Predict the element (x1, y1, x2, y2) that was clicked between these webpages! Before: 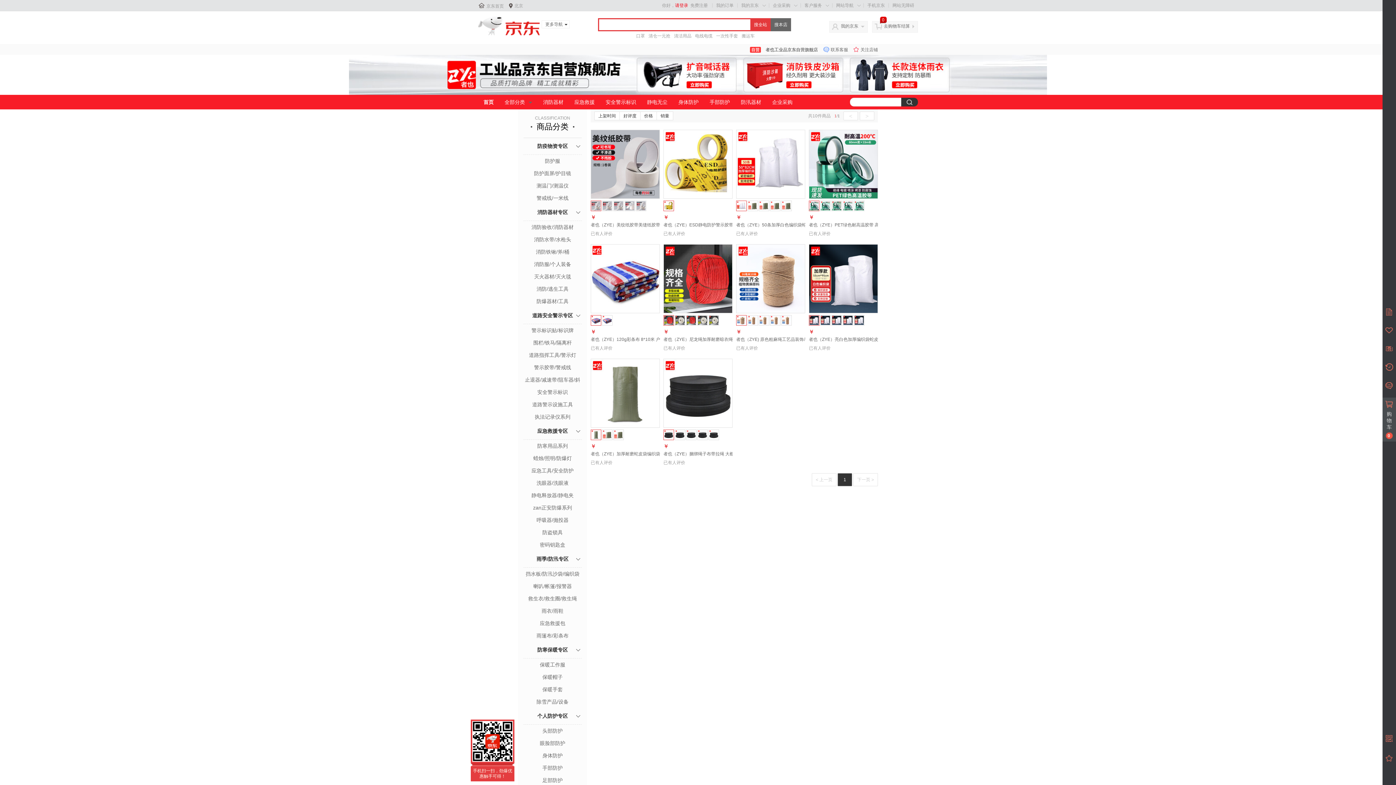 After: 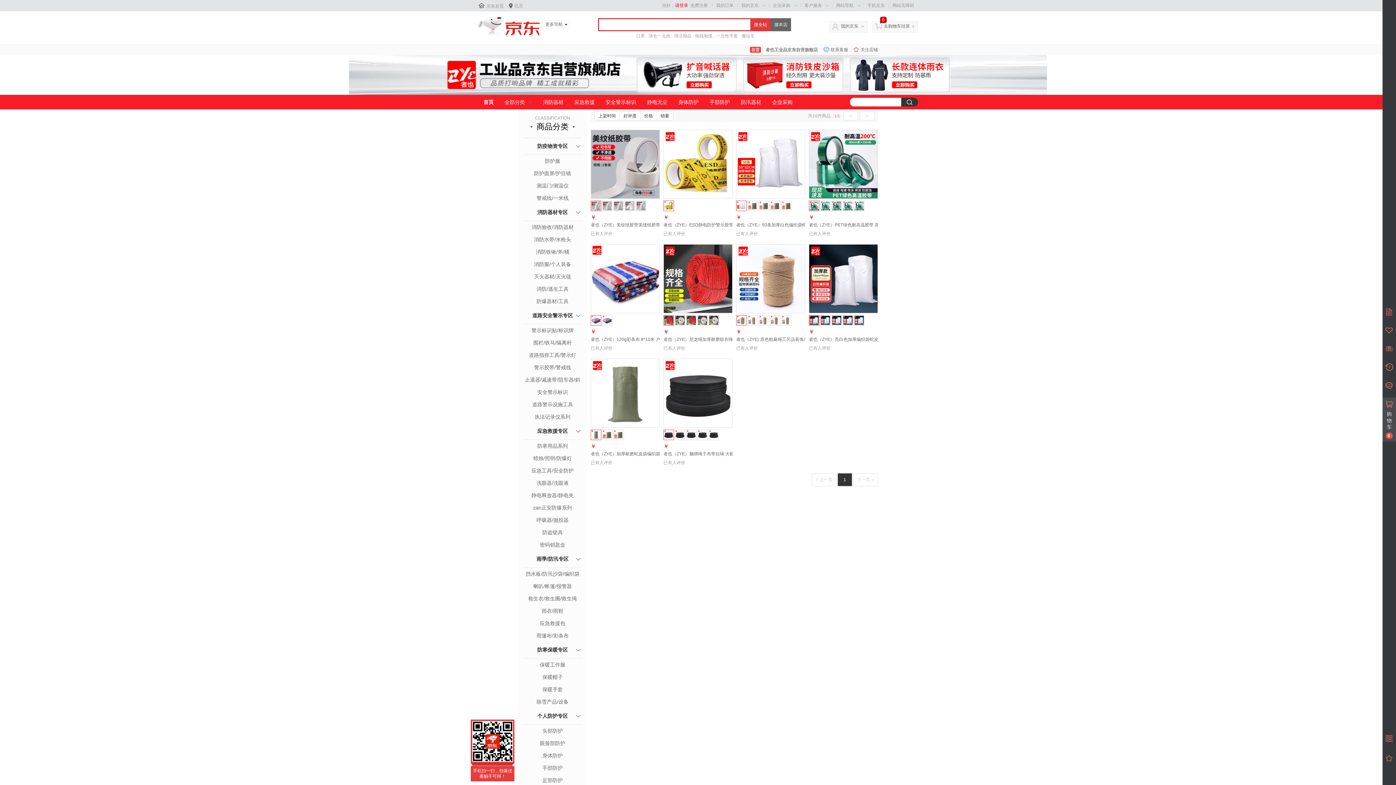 Action: bbox: (664, 244, 732, 313)